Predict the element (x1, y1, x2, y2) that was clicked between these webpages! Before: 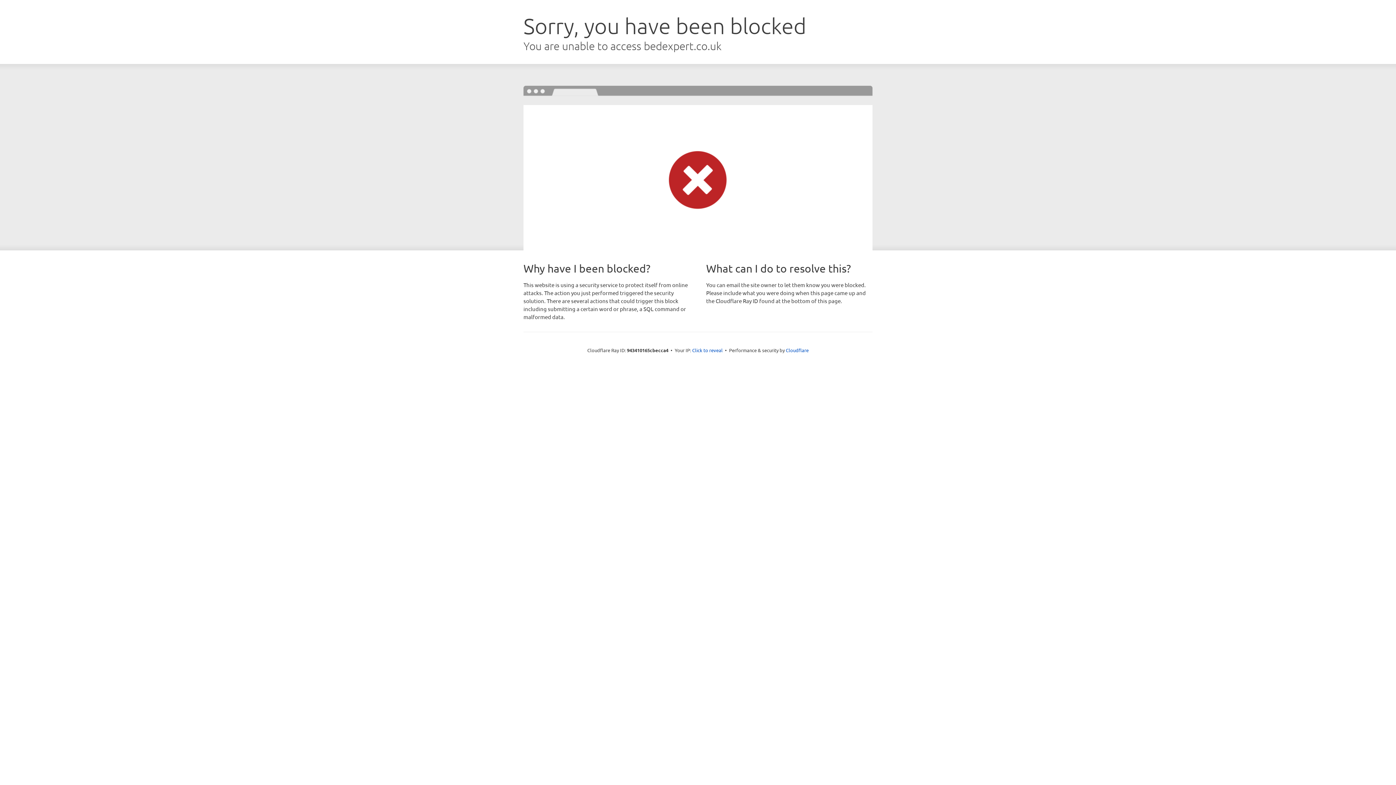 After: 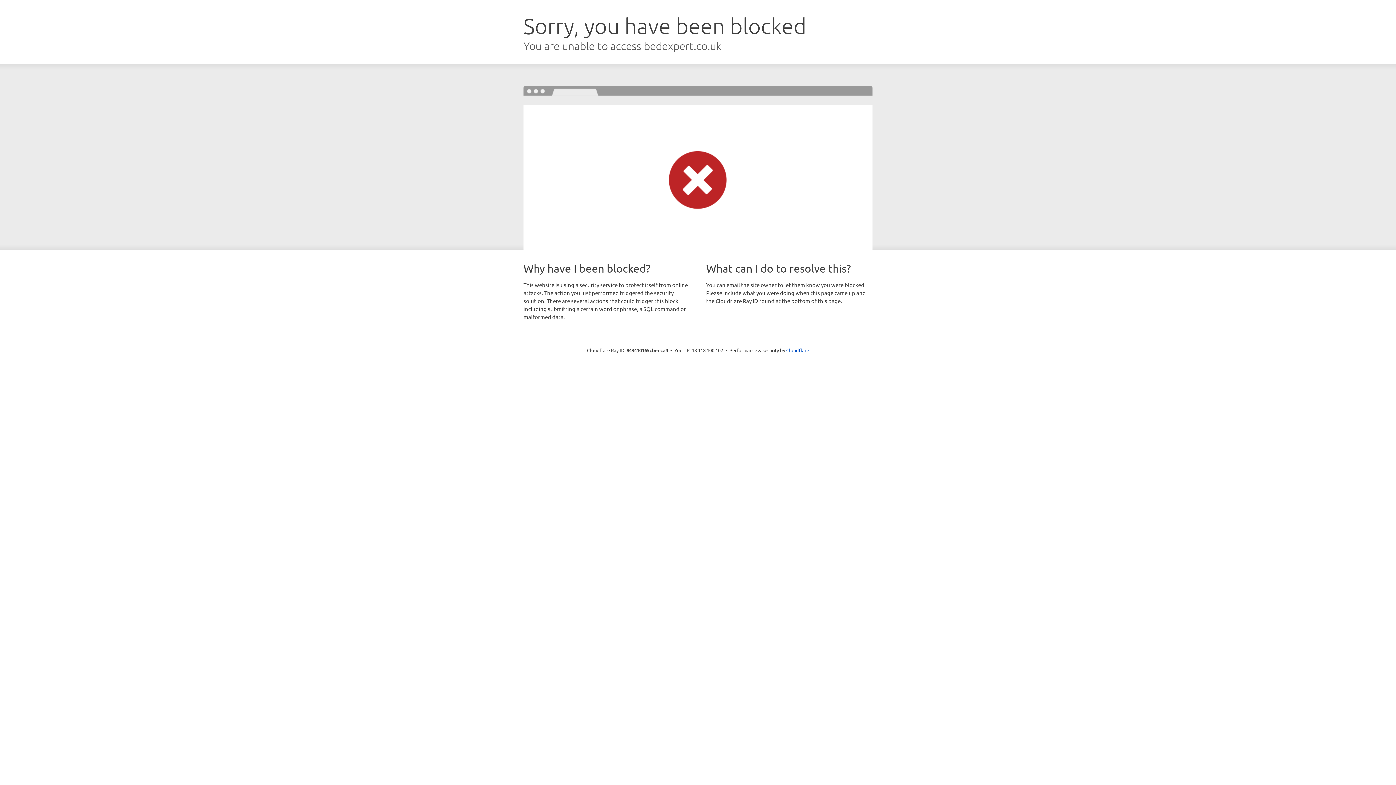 Action: bbox: (692, 346, 722, 353) label: Click to reveal